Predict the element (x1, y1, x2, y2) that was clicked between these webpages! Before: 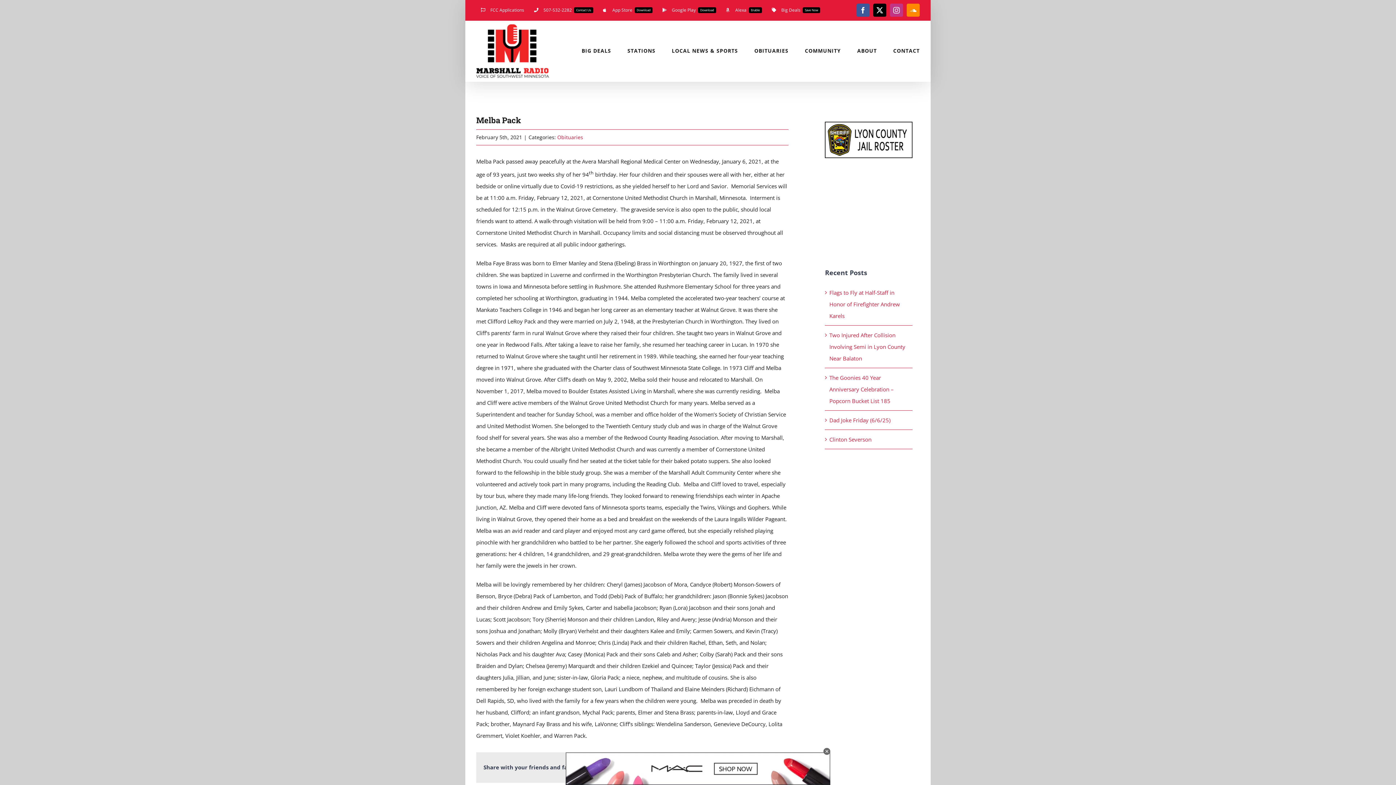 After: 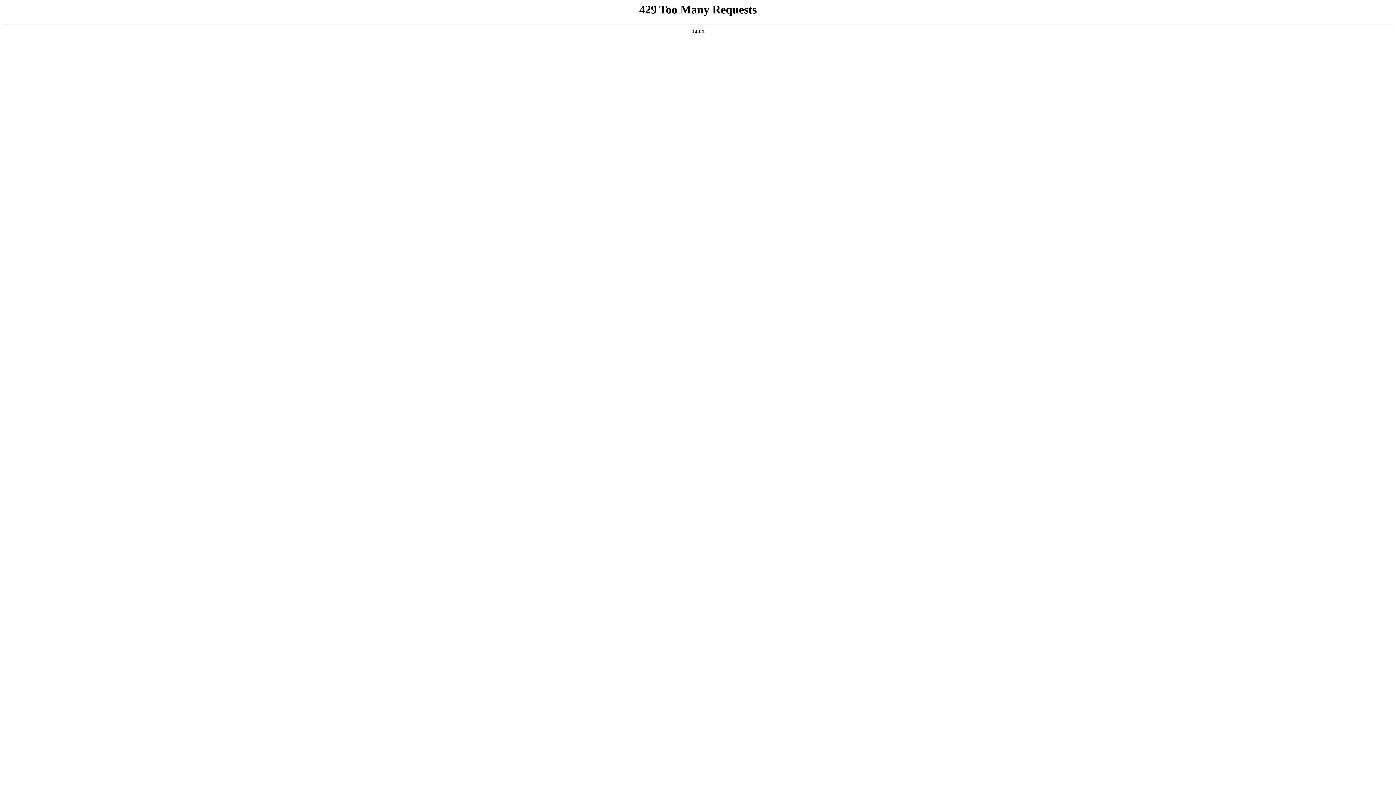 Action: bbox: (829, 374, 893, 404) label: The Goonies 40 Year Anniversary Celebration – Popcorn Bucket List 185